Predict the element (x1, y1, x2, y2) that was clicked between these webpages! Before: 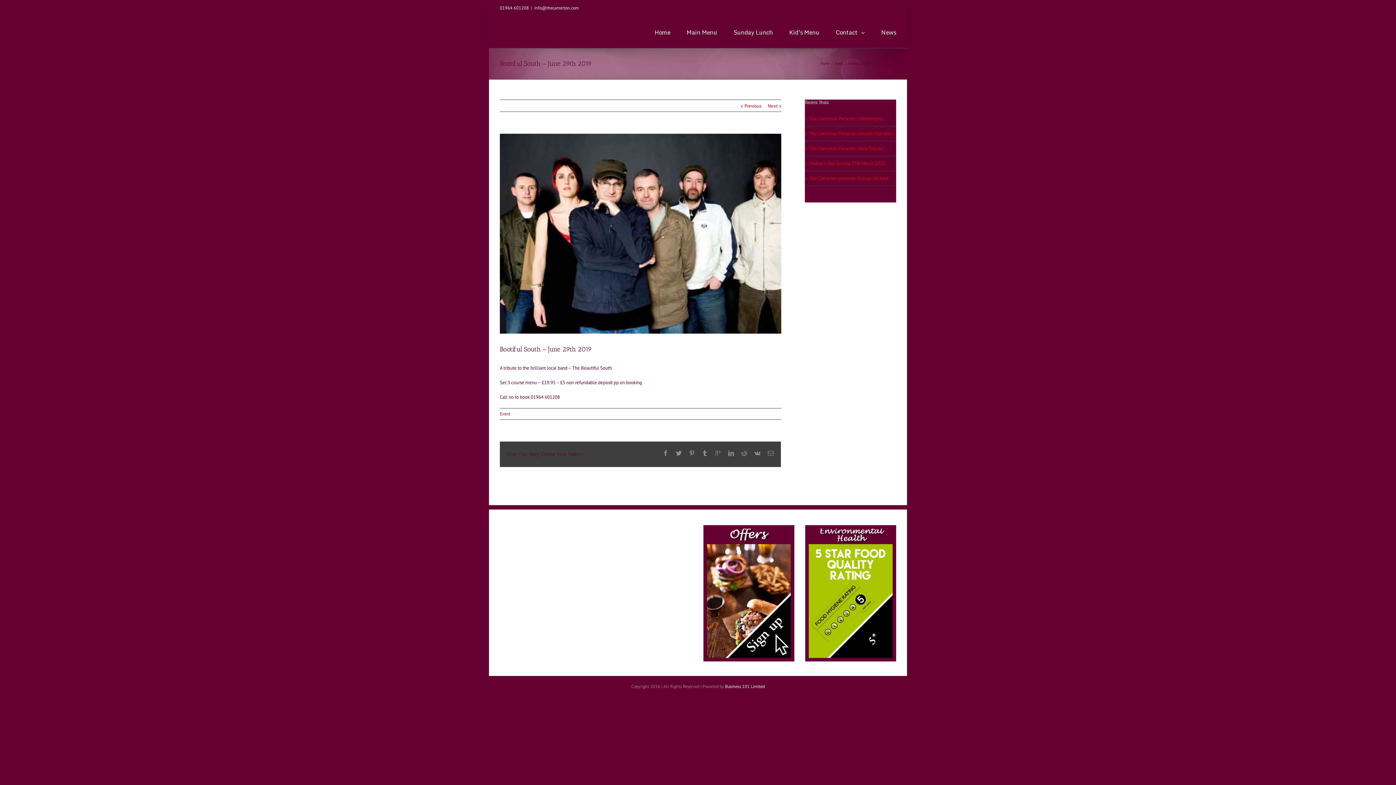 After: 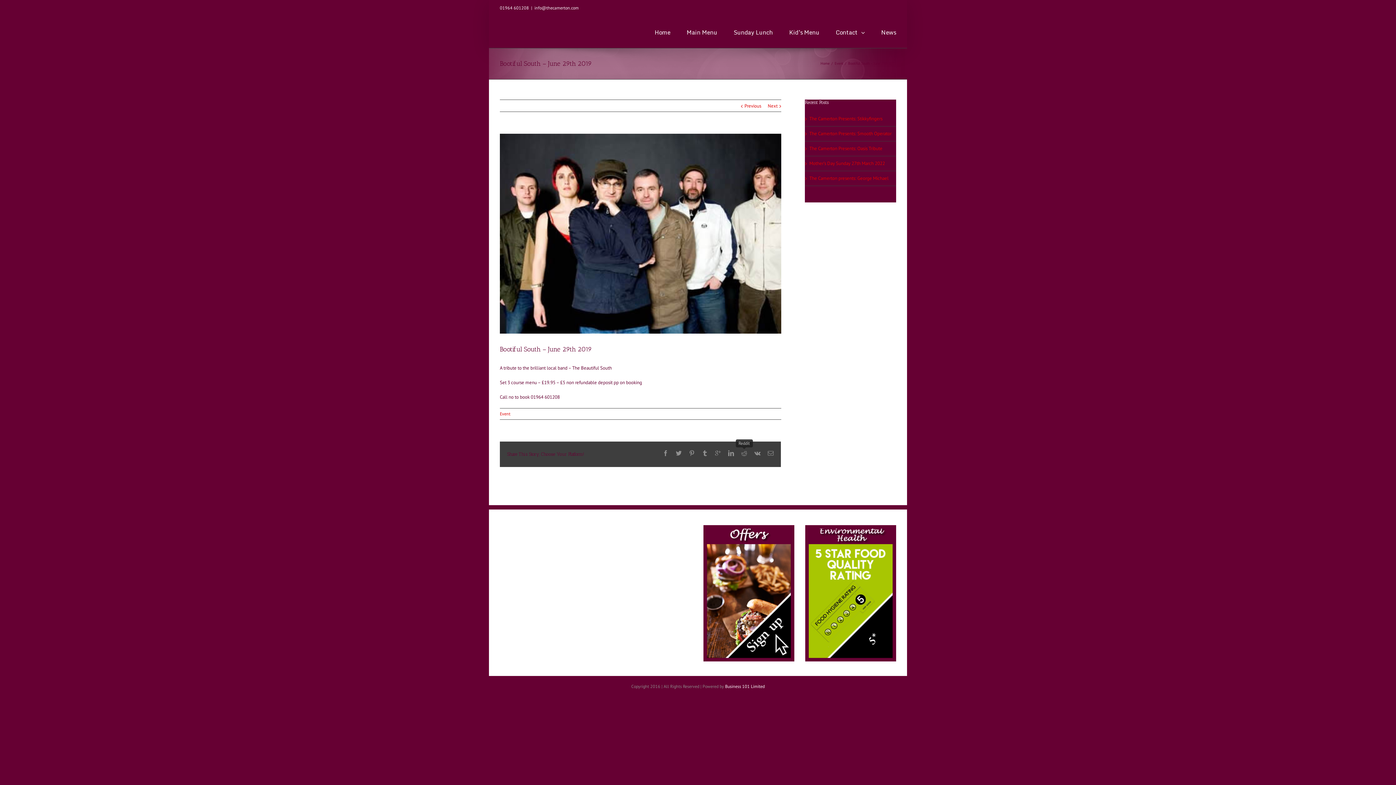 Action: bbox: (741, 450, 747, 456)